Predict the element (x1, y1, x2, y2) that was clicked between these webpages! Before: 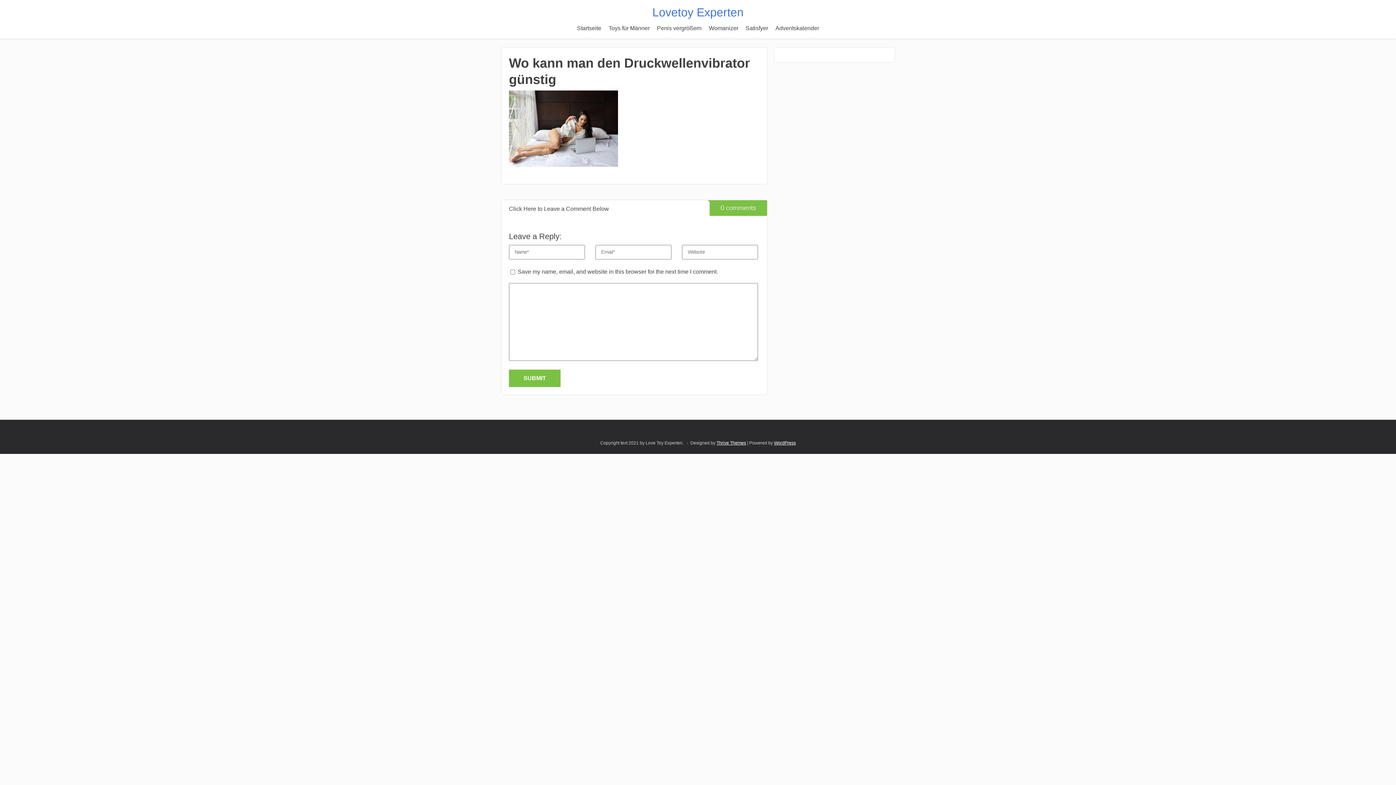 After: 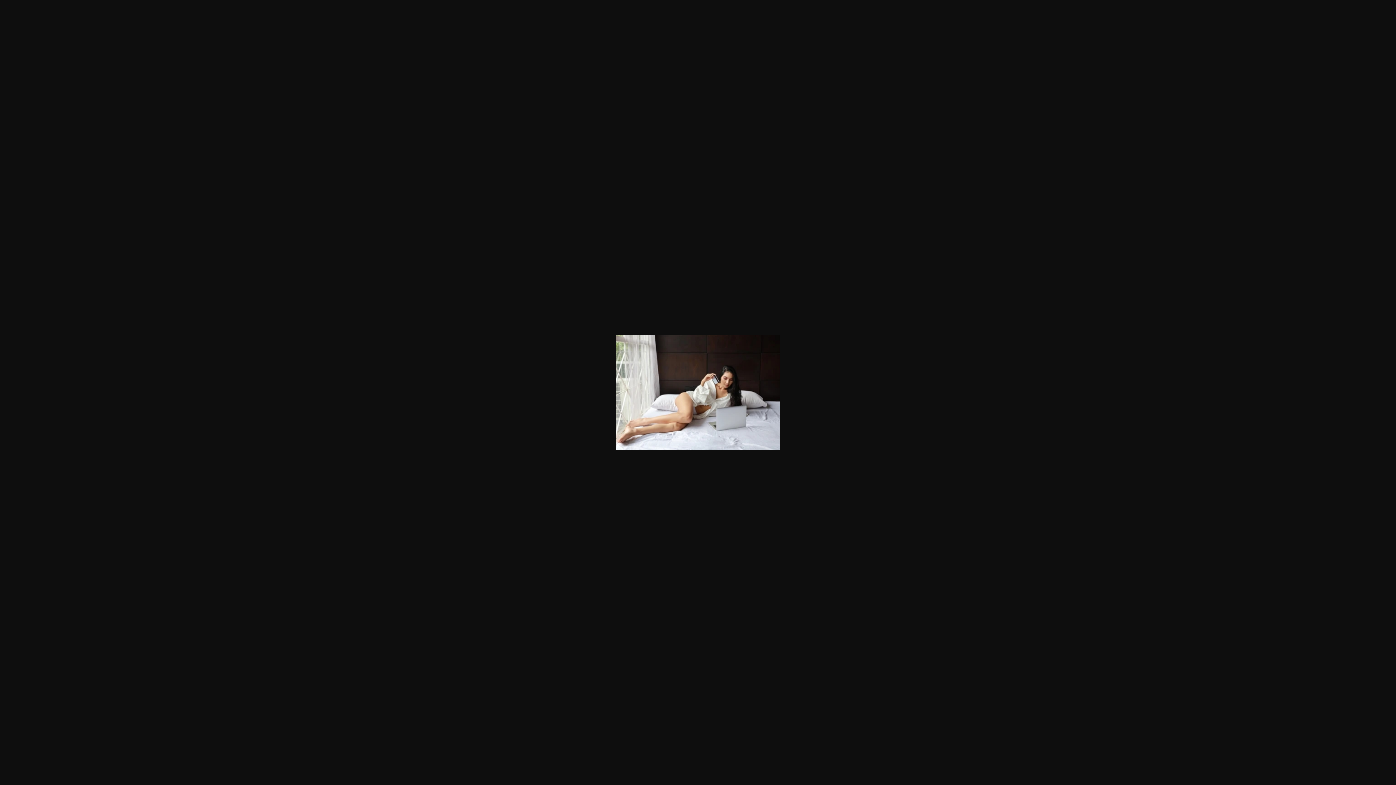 Action: bbox: (509, 161, 618, 167)